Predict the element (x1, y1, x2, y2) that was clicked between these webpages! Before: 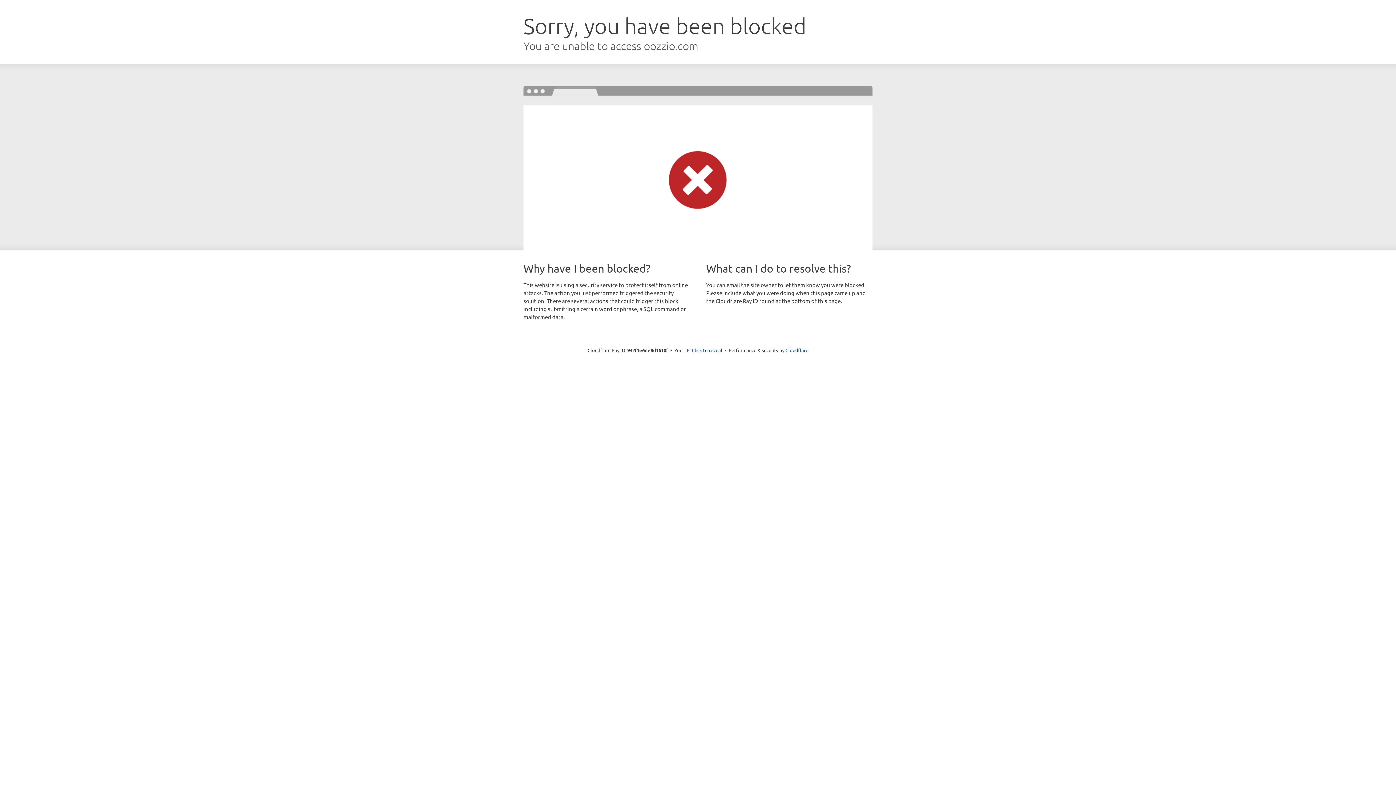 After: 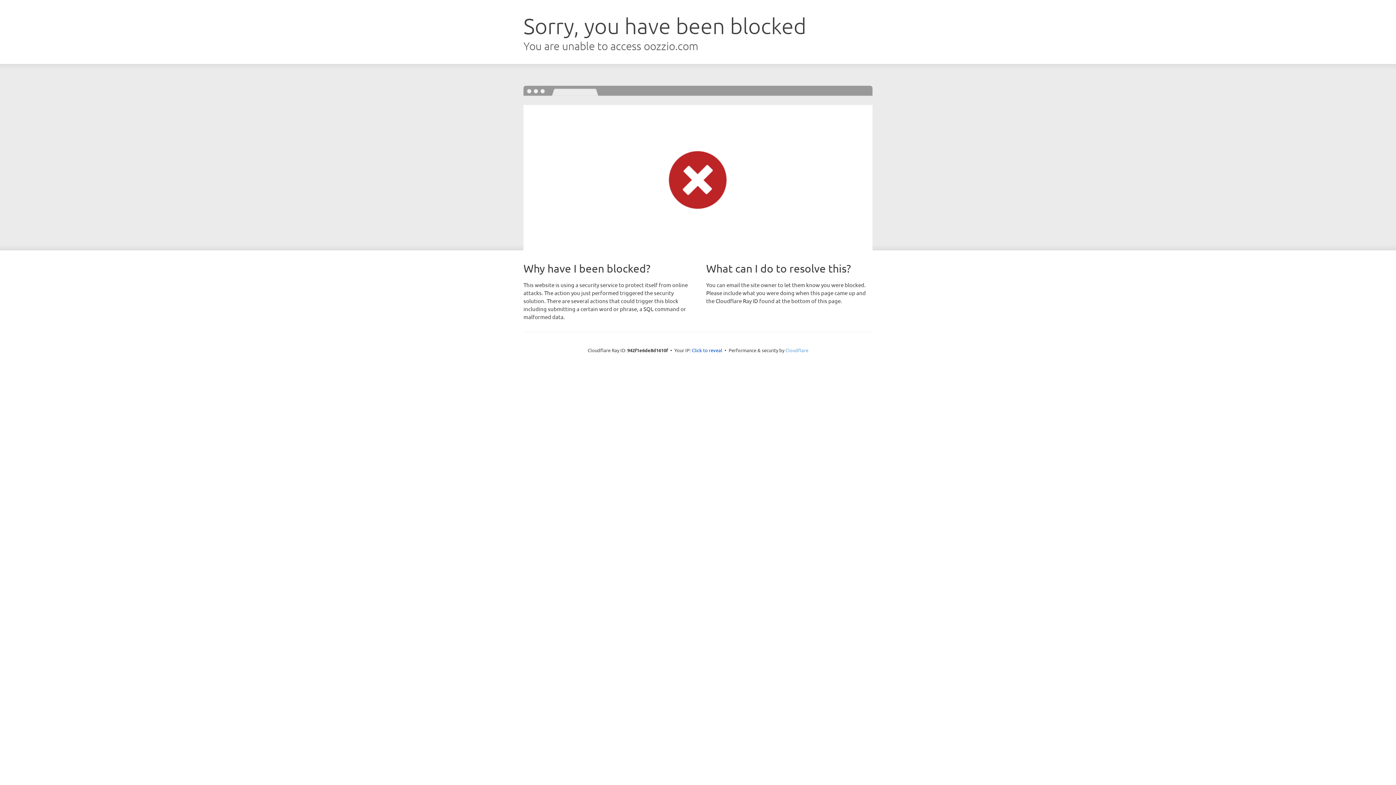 Action: label: Cloudflare bbox: (785, 347, 808, 353)